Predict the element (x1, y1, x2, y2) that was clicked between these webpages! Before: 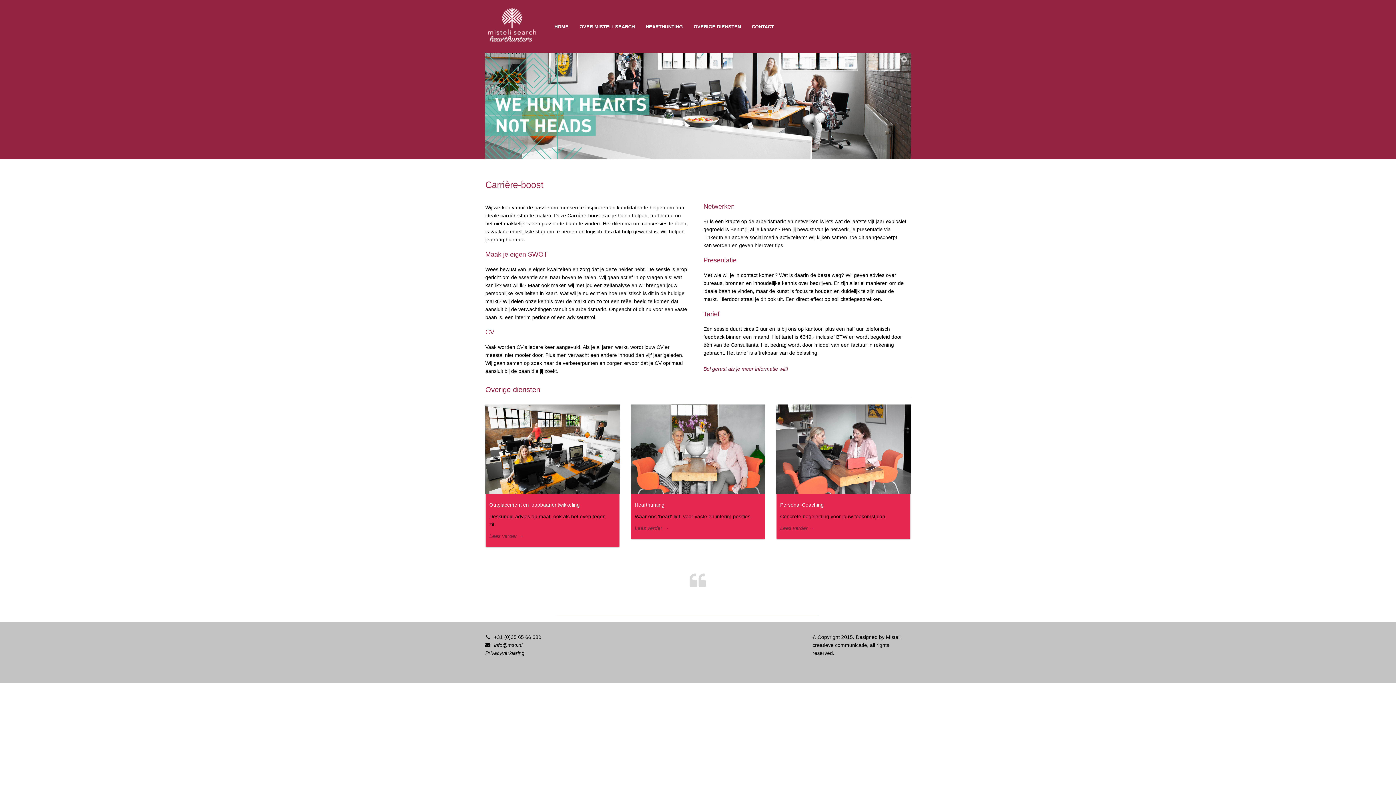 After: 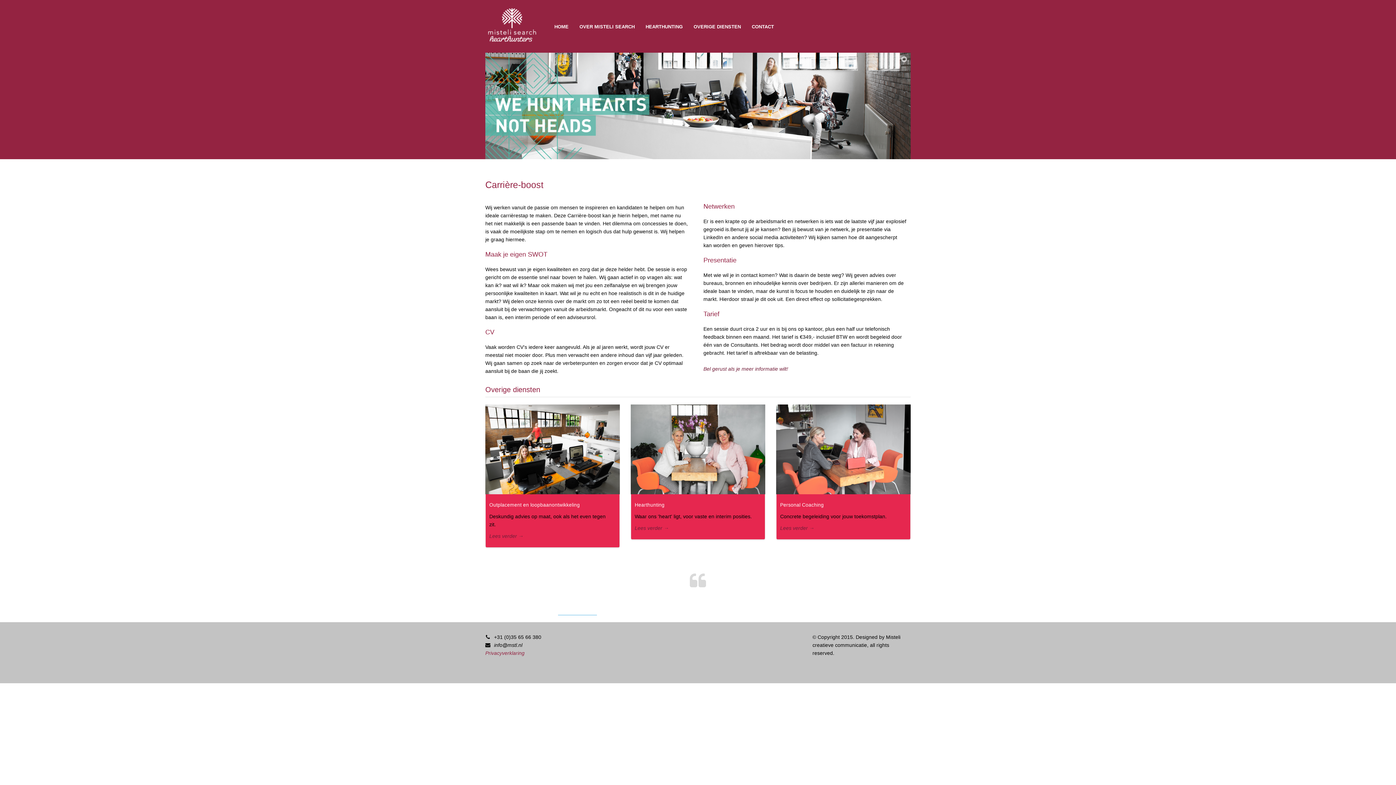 Action: bbox: (485, 650, 524, 656) label: Privacyverklaring